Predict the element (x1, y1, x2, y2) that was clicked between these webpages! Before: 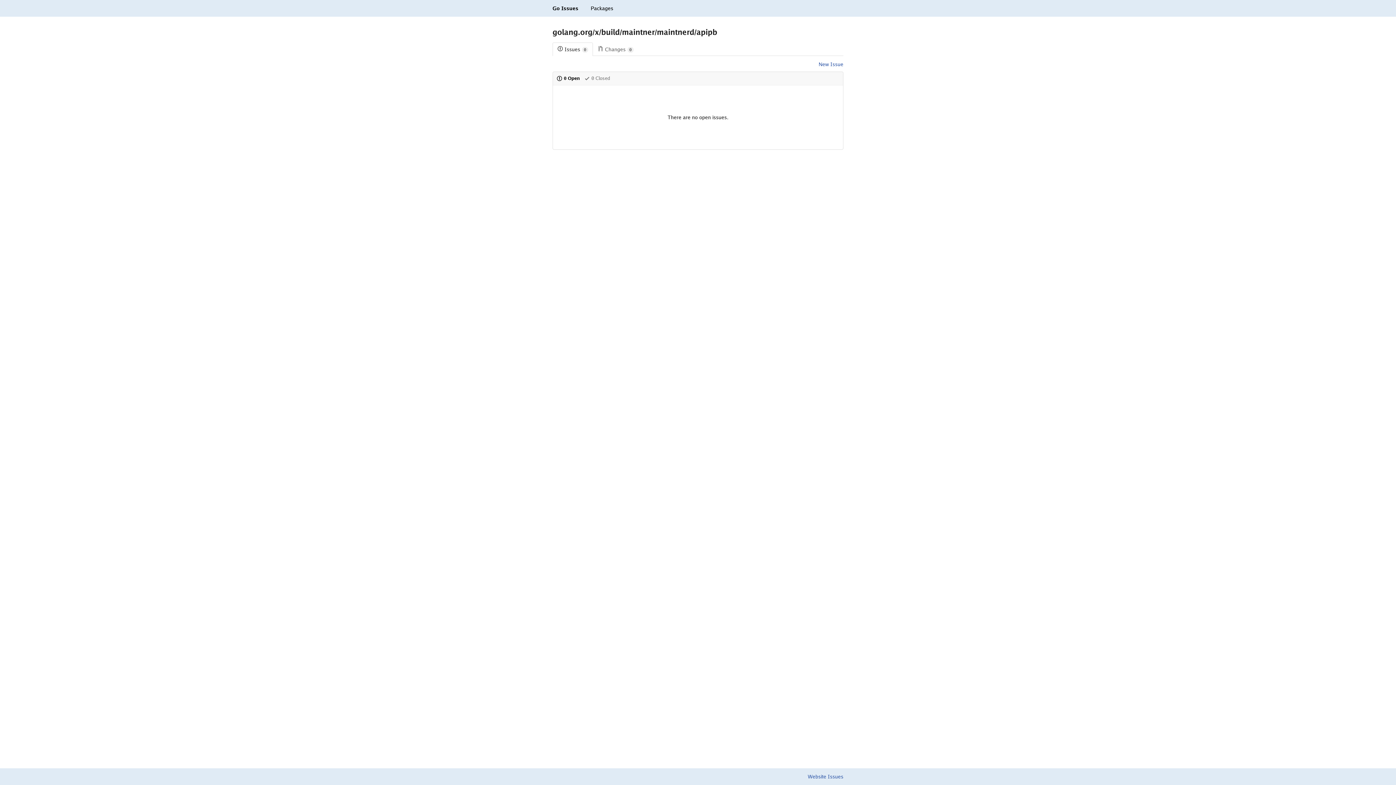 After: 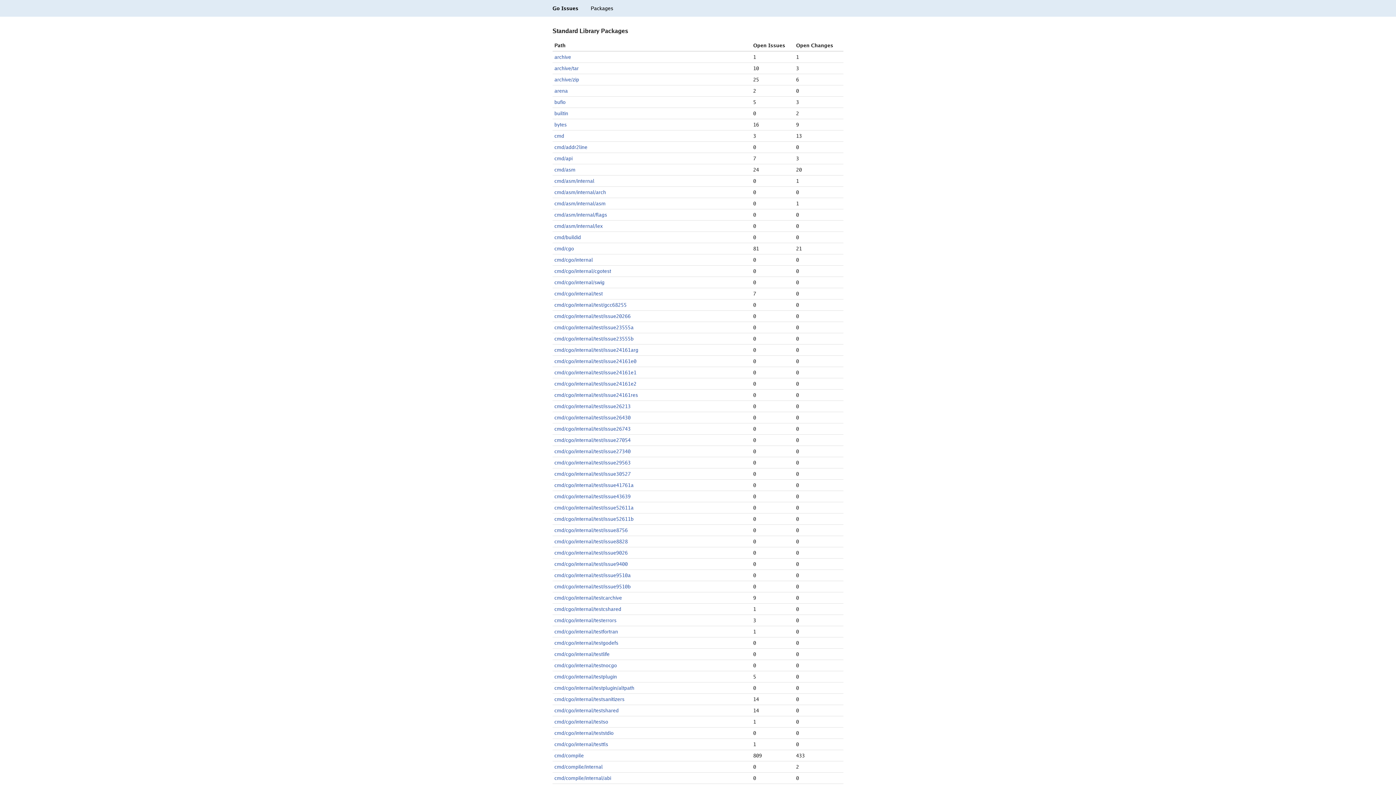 Action: bbox: (590, 5, 613, 11) label: Packages